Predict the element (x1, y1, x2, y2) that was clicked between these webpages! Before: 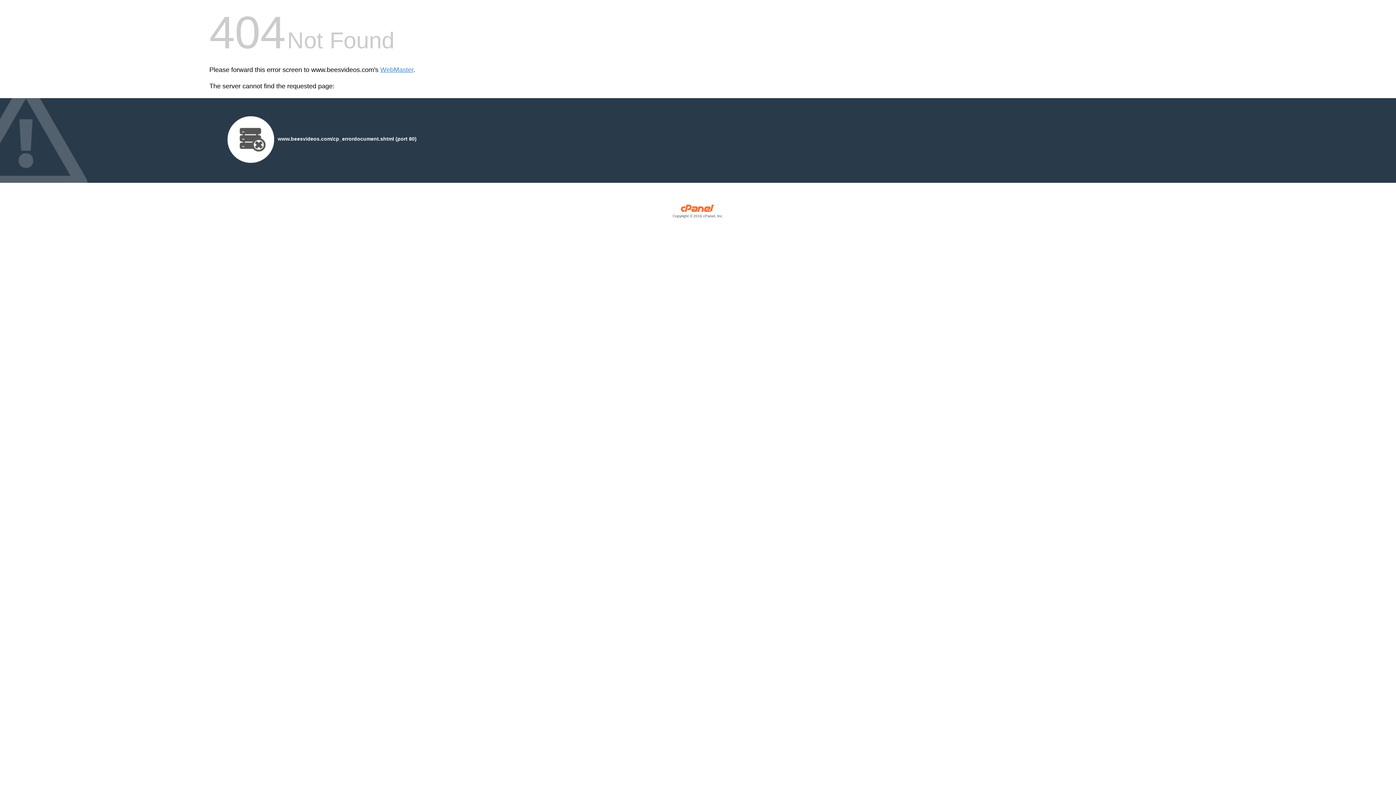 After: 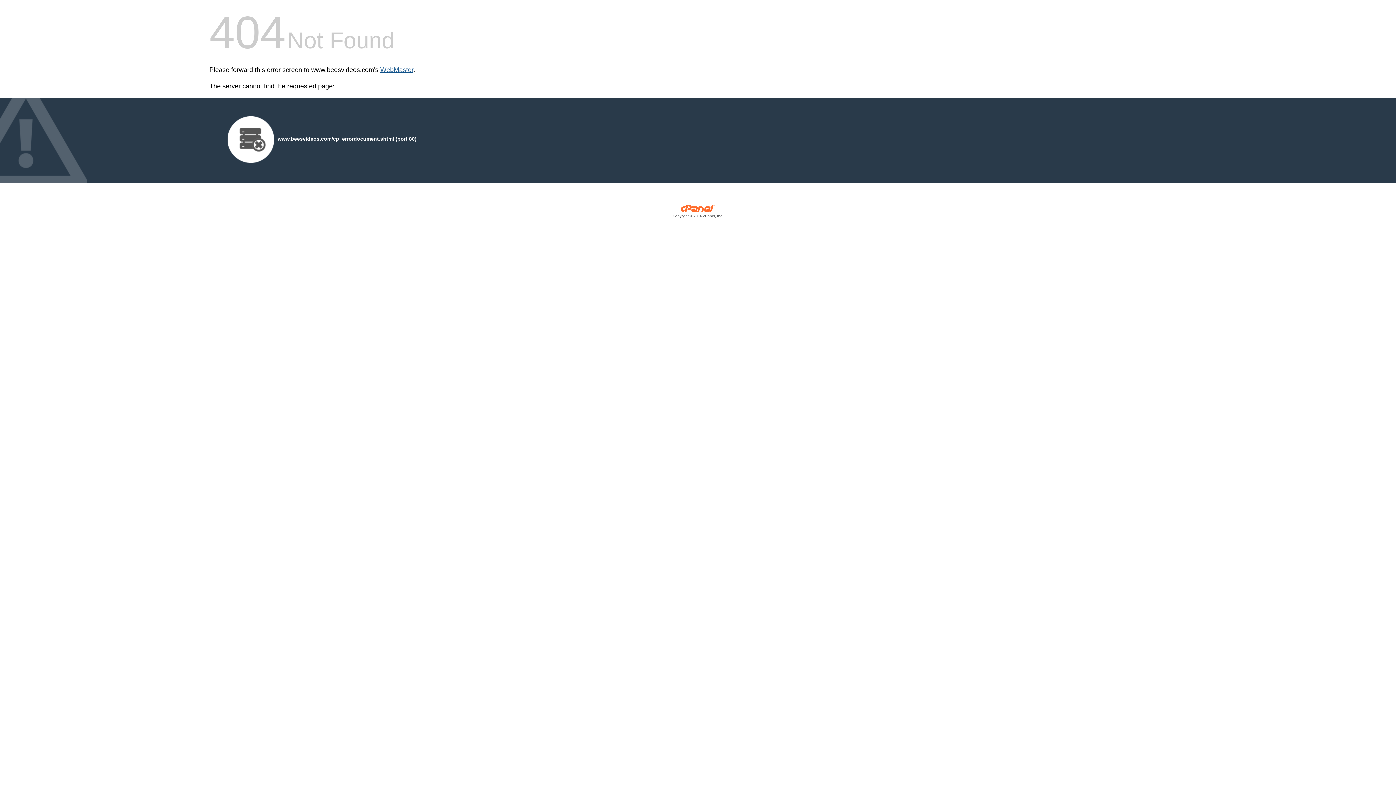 Action: bbox: (380, 66, 413, 73) label: WebMaster